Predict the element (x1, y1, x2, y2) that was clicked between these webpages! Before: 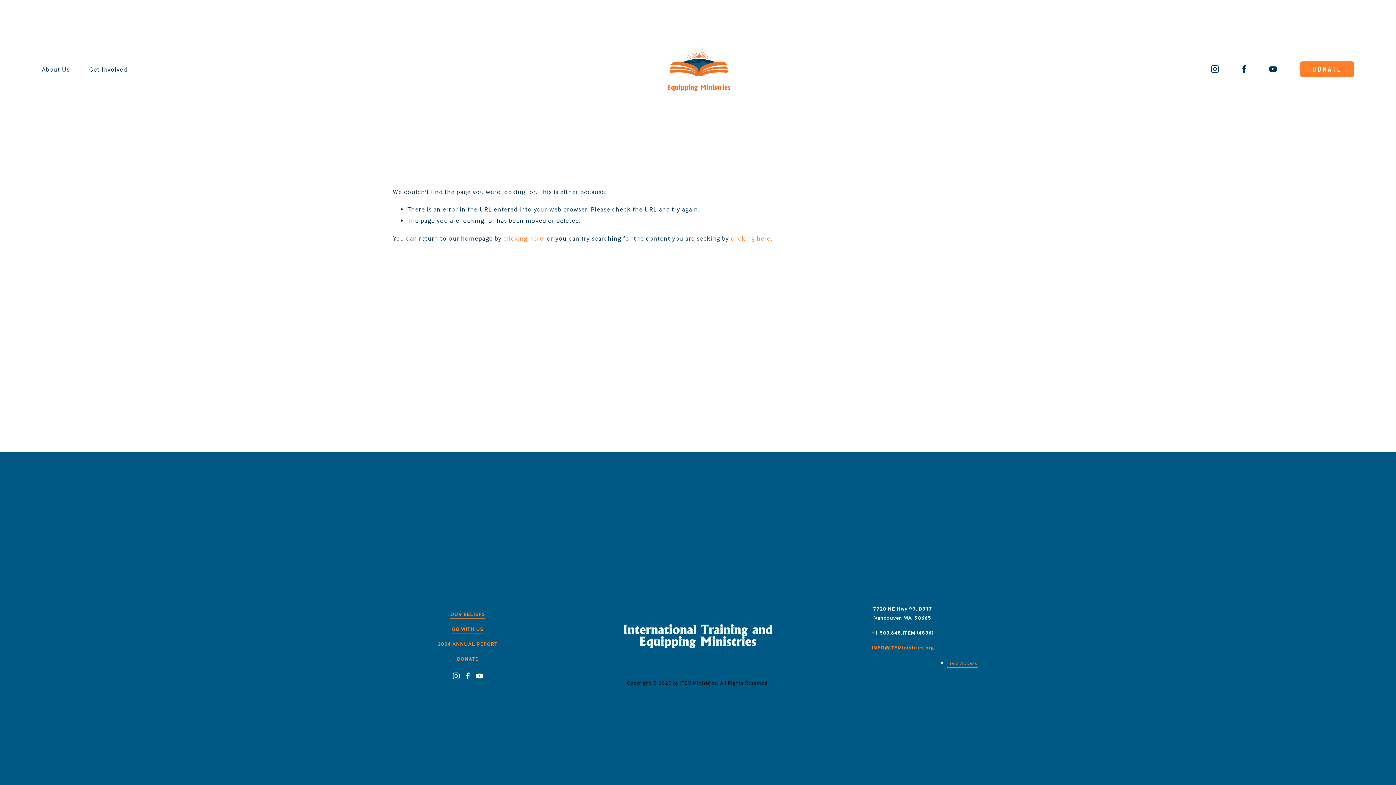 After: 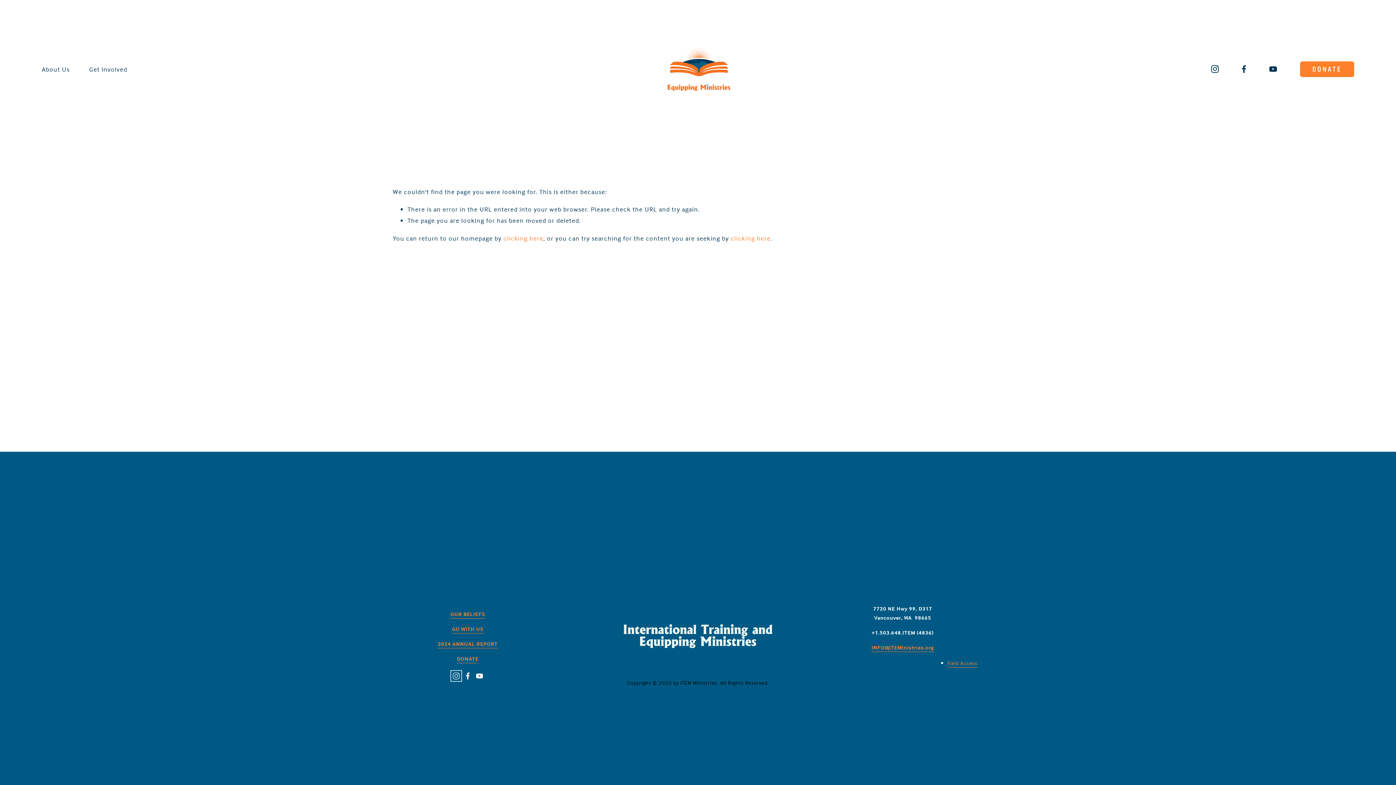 Action: label: Instagram bbox: (452, 672, 459, 680)